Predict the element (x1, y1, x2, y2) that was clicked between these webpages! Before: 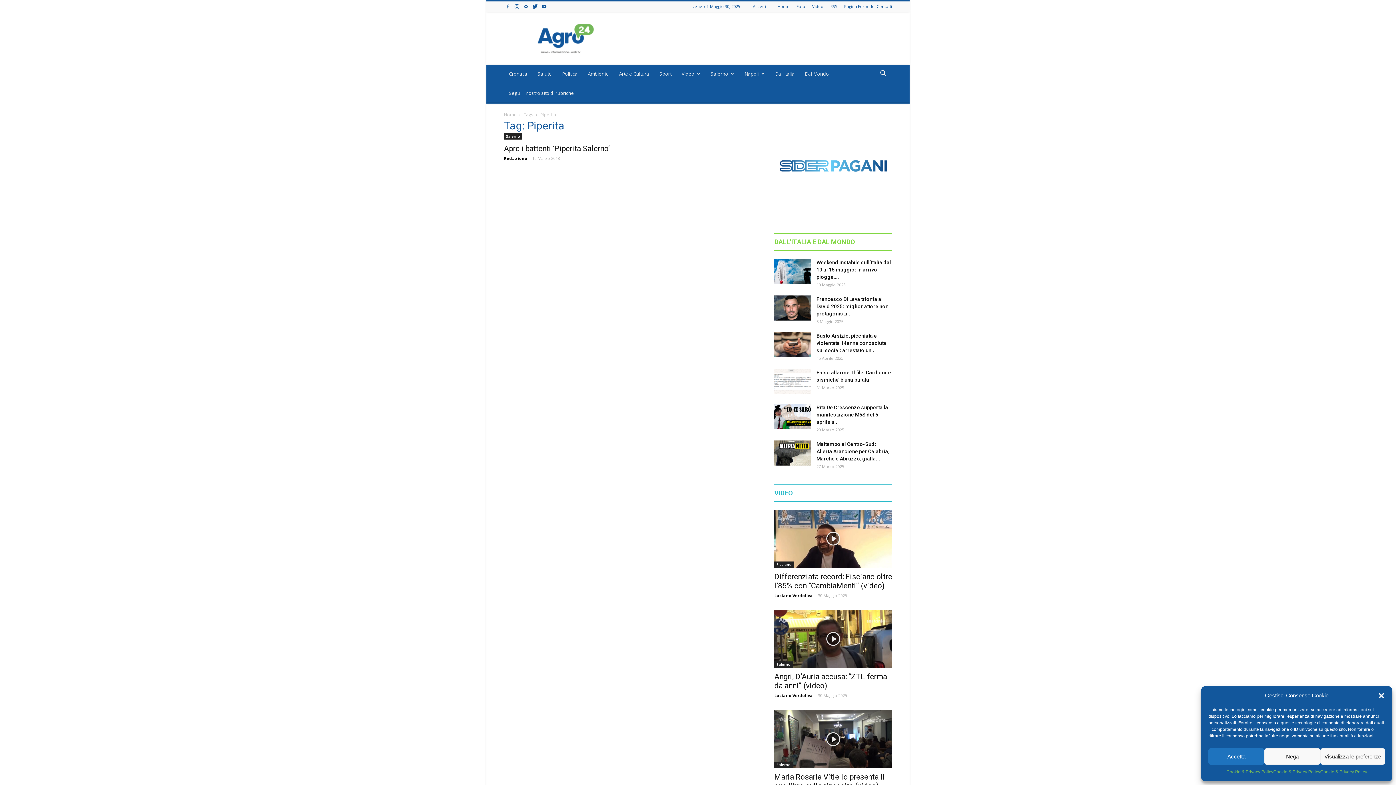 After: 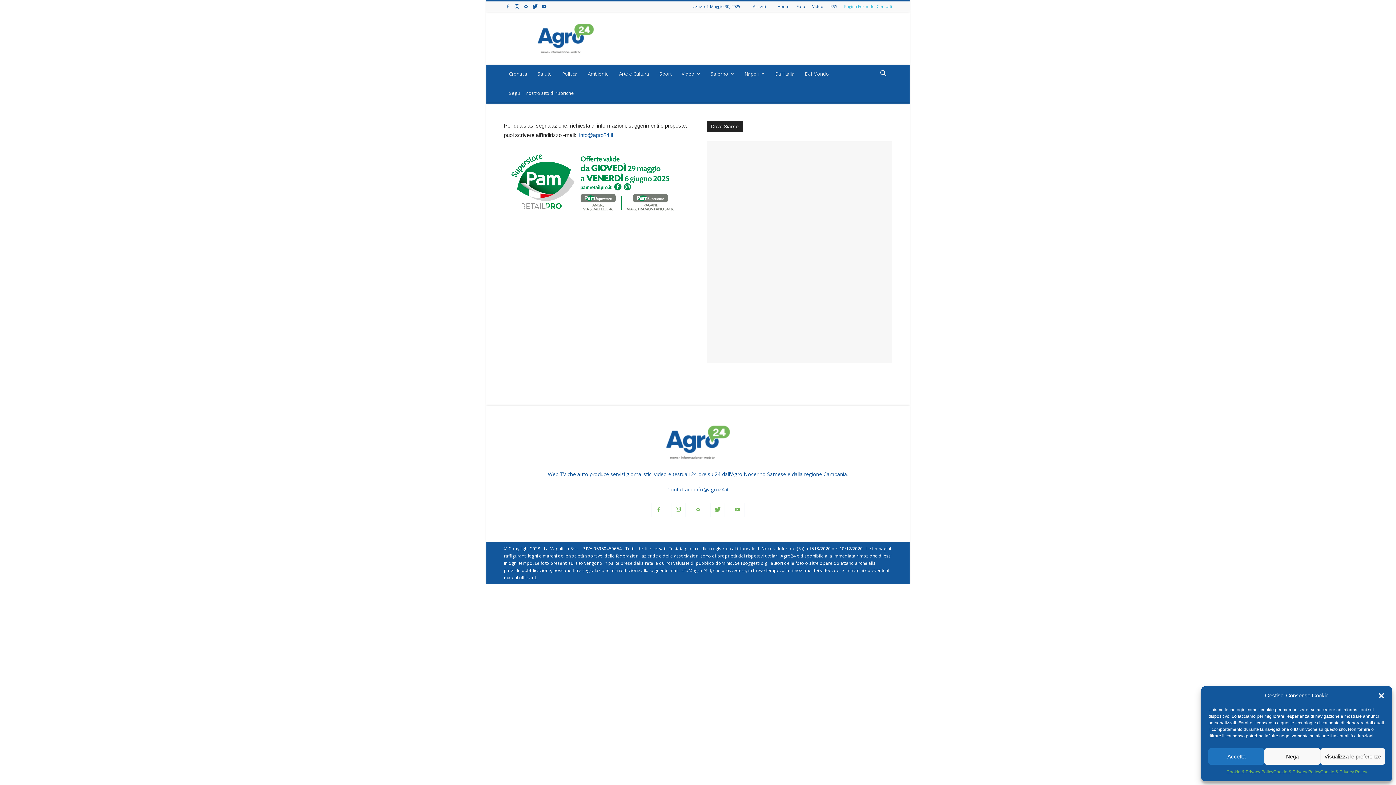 Action: label: Pagina Form dei Contatti bbox: (844, 3, 892, 9)